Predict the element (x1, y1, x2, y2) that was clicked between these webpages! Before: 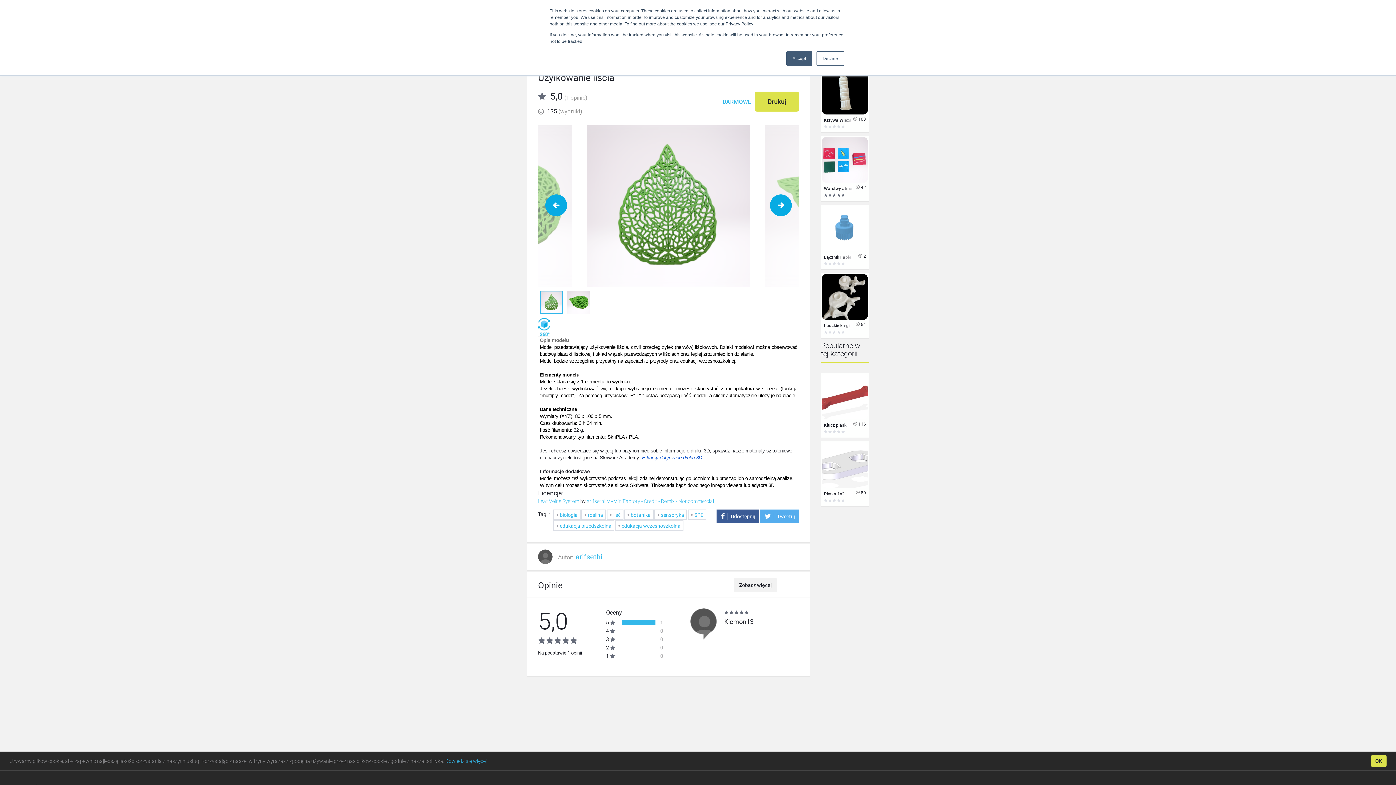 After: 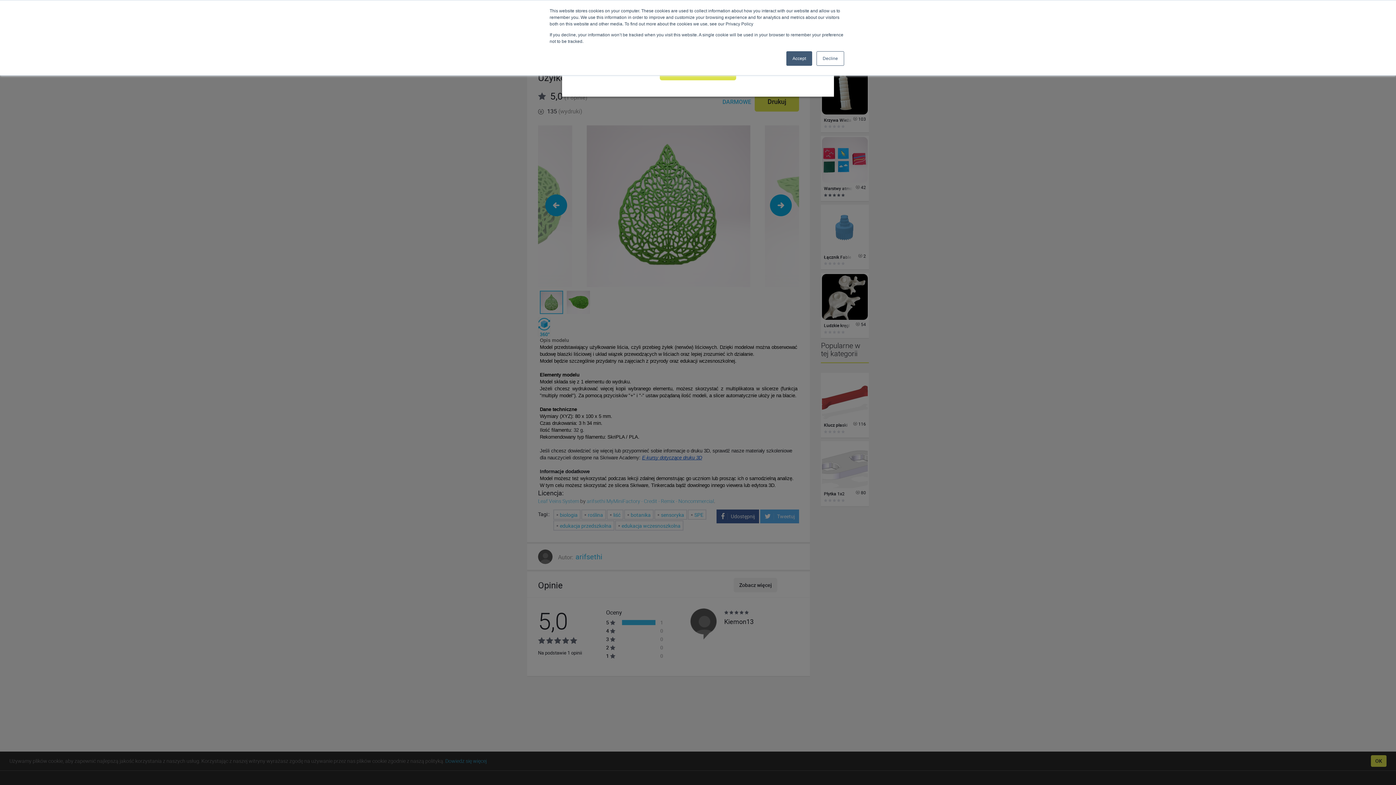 Action: bbox: (755, 91, 799, 111) label: Drukuj